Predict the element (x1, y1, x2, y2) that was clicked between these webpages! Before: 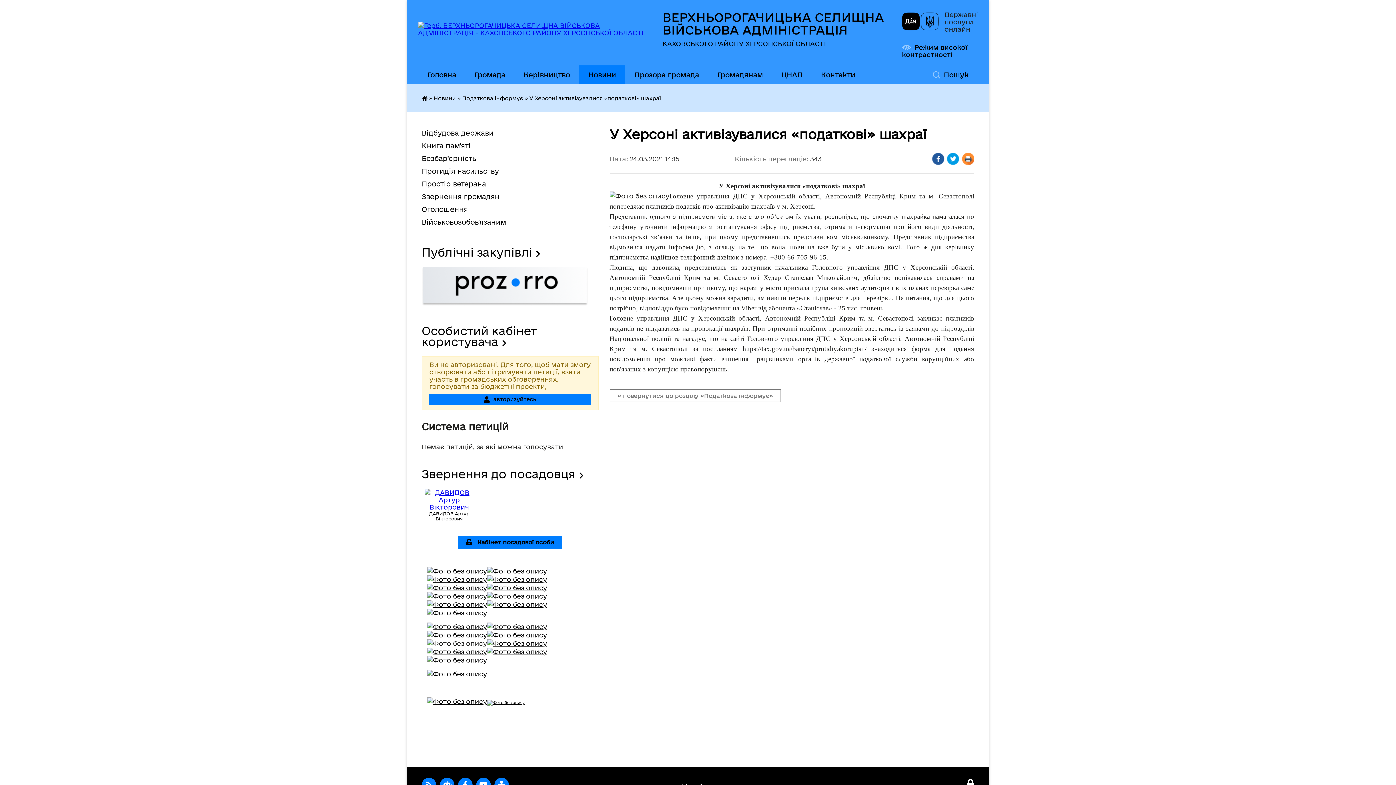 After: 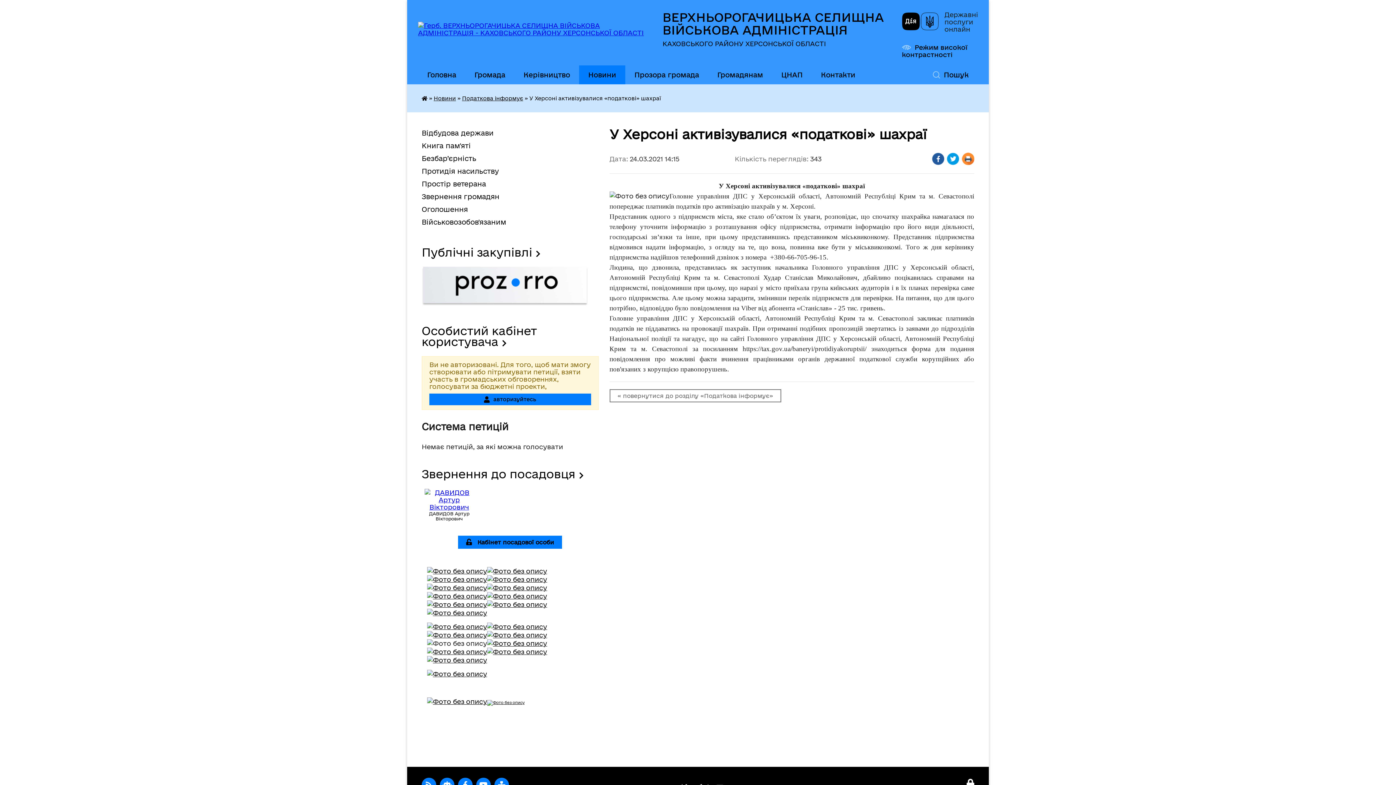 Action: bbox: (902, 12, 939, 31)